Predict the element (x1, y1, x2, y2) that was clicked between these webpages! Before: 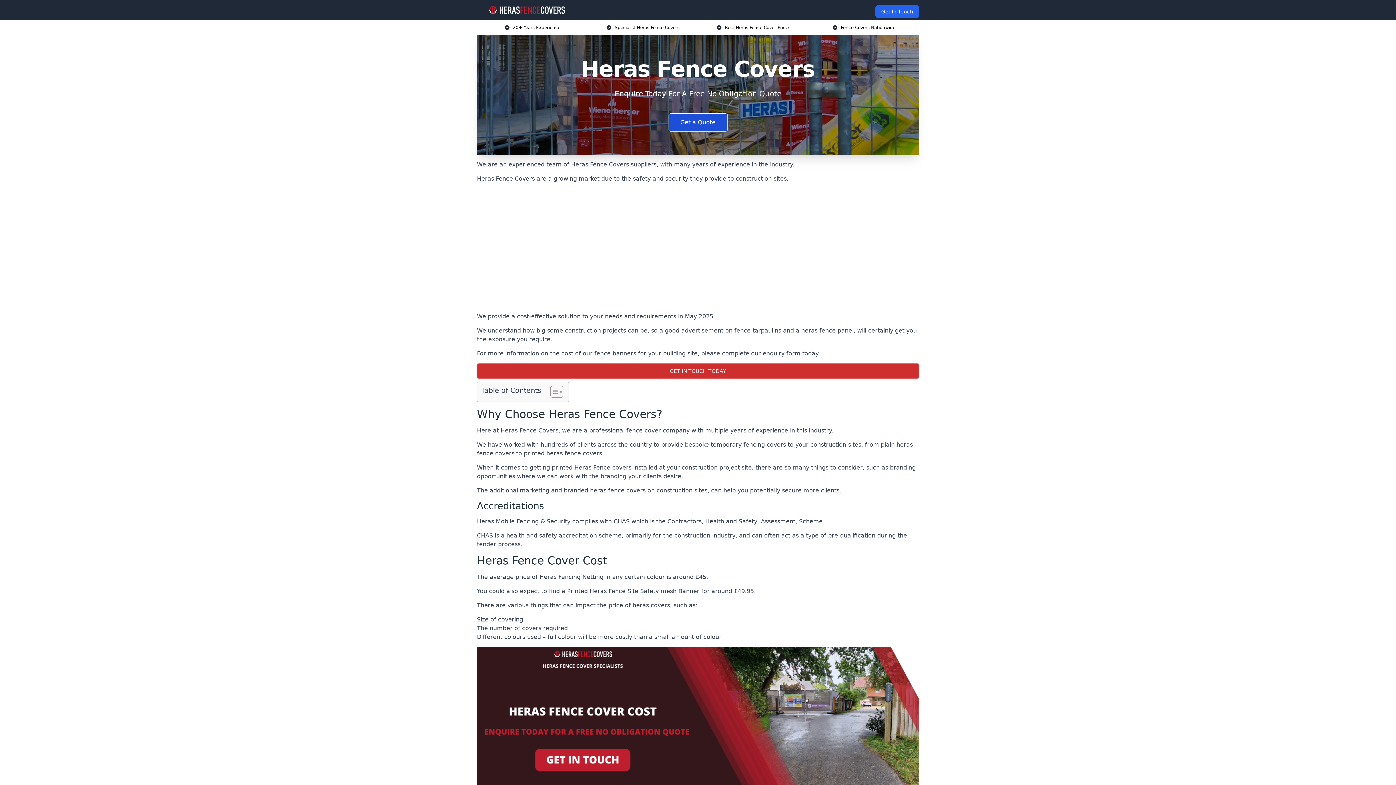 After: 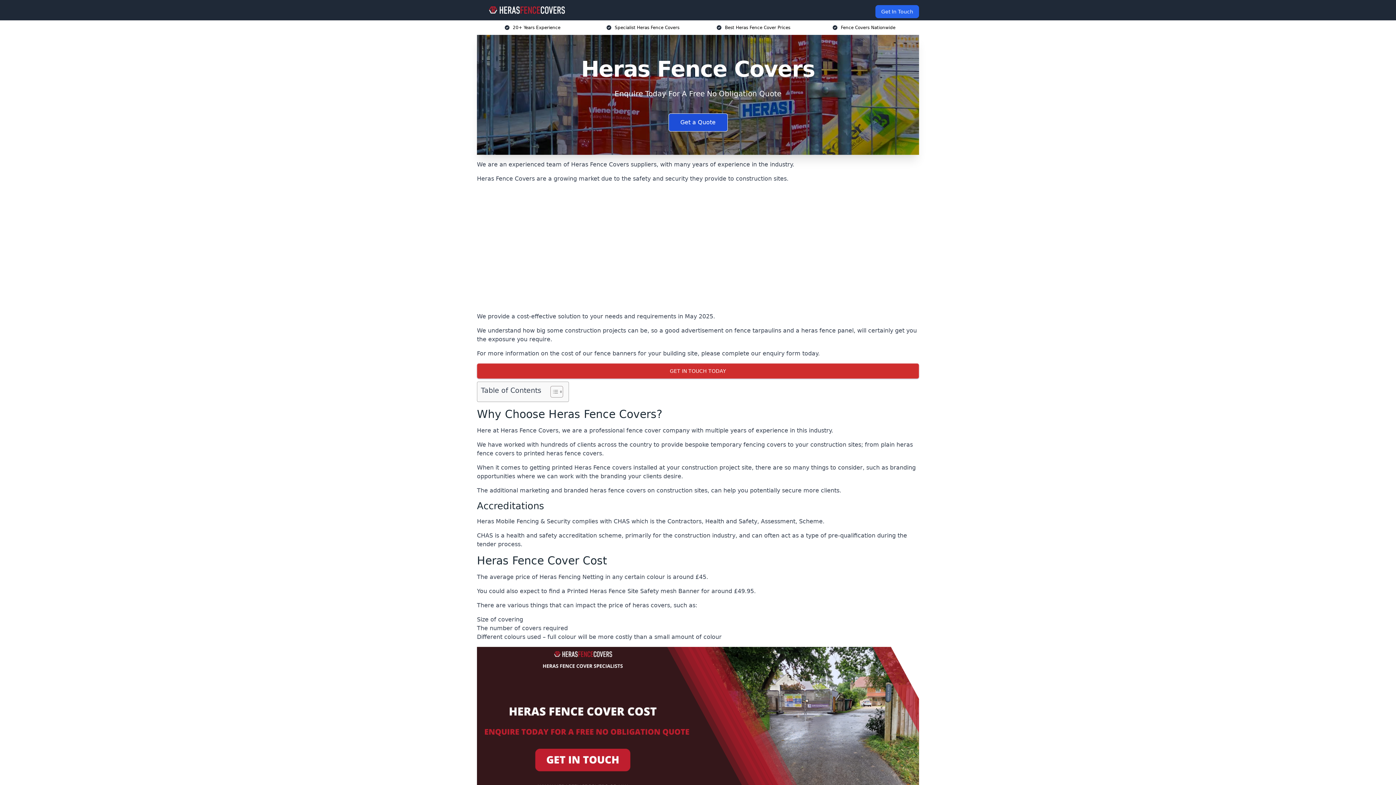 Action: bbox: (482, 5, 570, 14)